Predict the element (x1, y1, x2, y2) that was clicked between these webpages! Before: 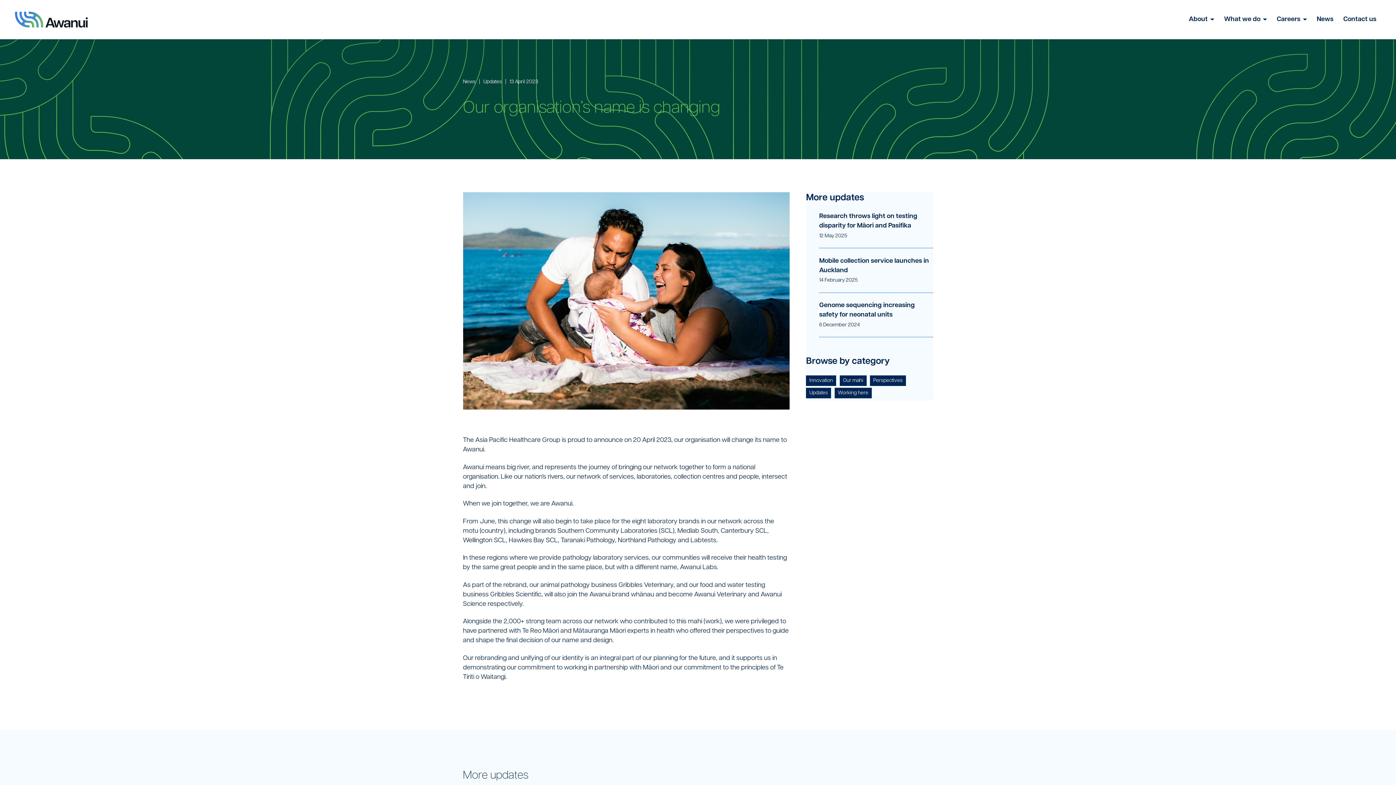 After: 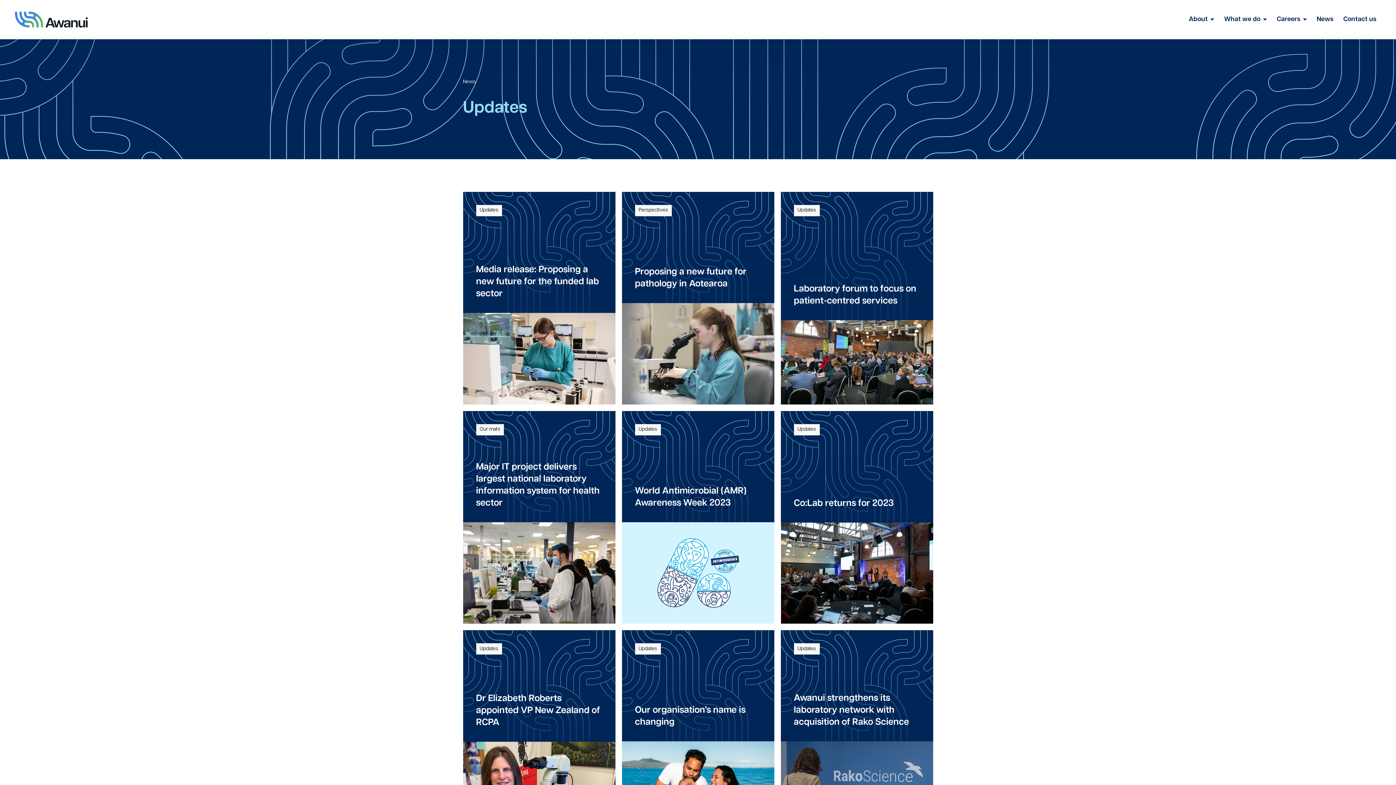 Action: label: Updates bbox: (806, 388, 831, 398)